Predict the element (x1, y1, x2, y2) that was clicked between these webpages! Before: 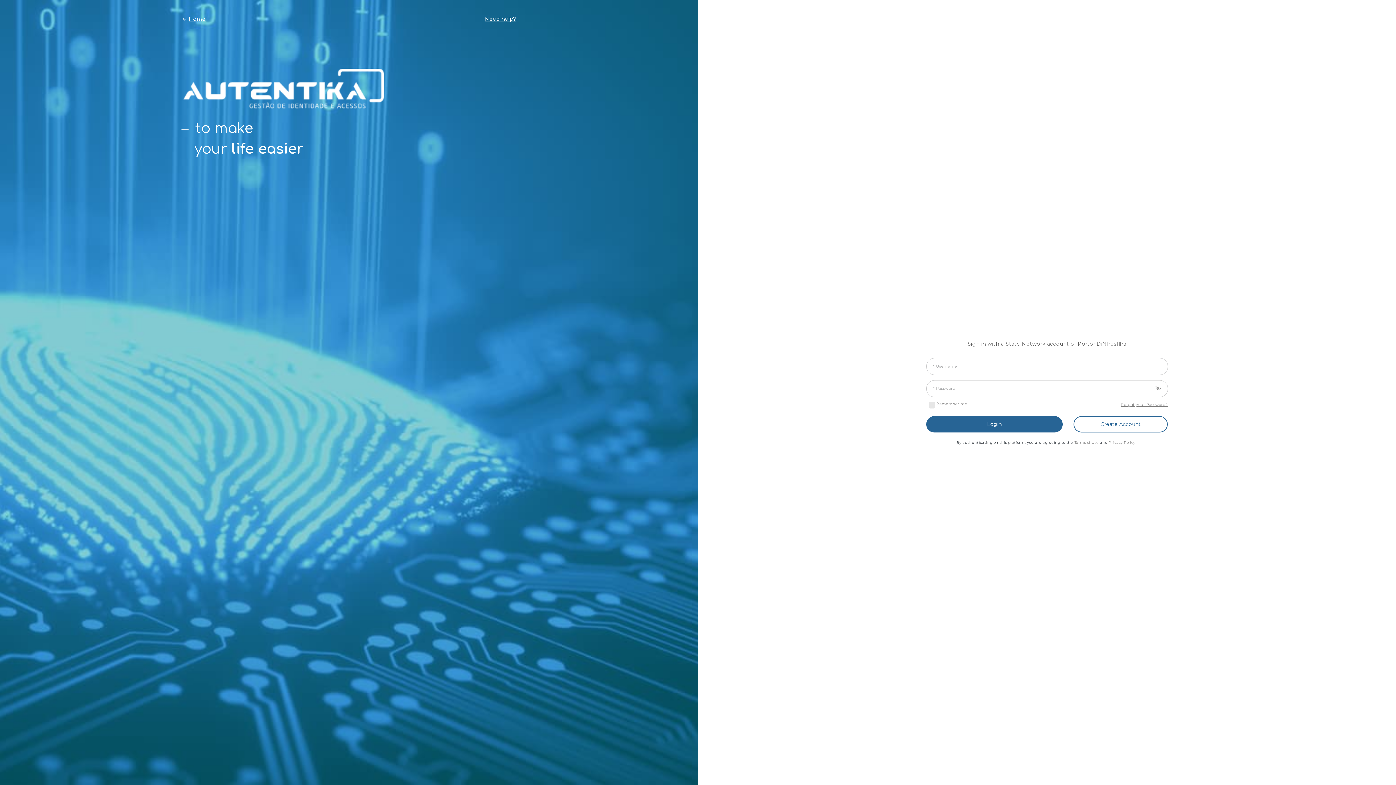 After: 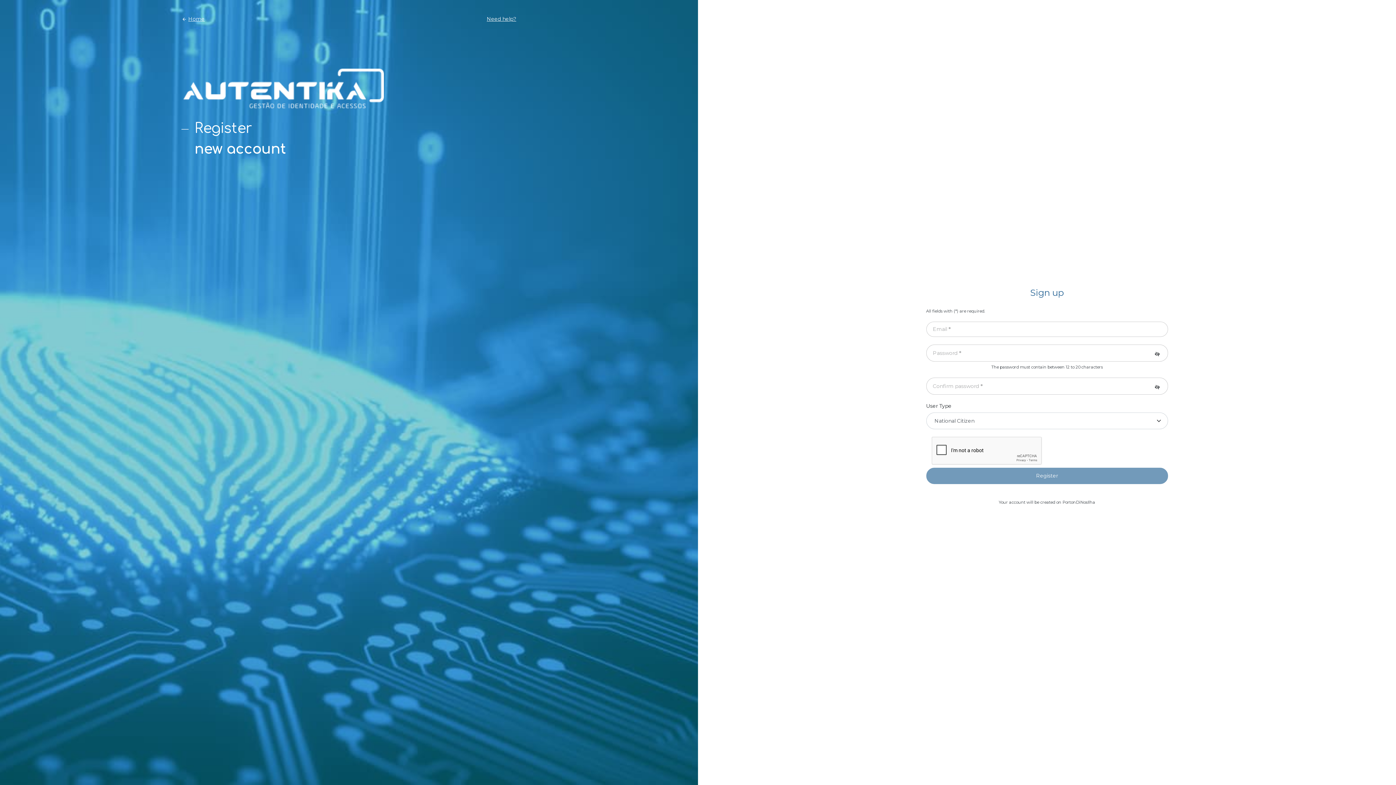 Action: bbox: (1073, 416, 1168, 432) label: Create Account